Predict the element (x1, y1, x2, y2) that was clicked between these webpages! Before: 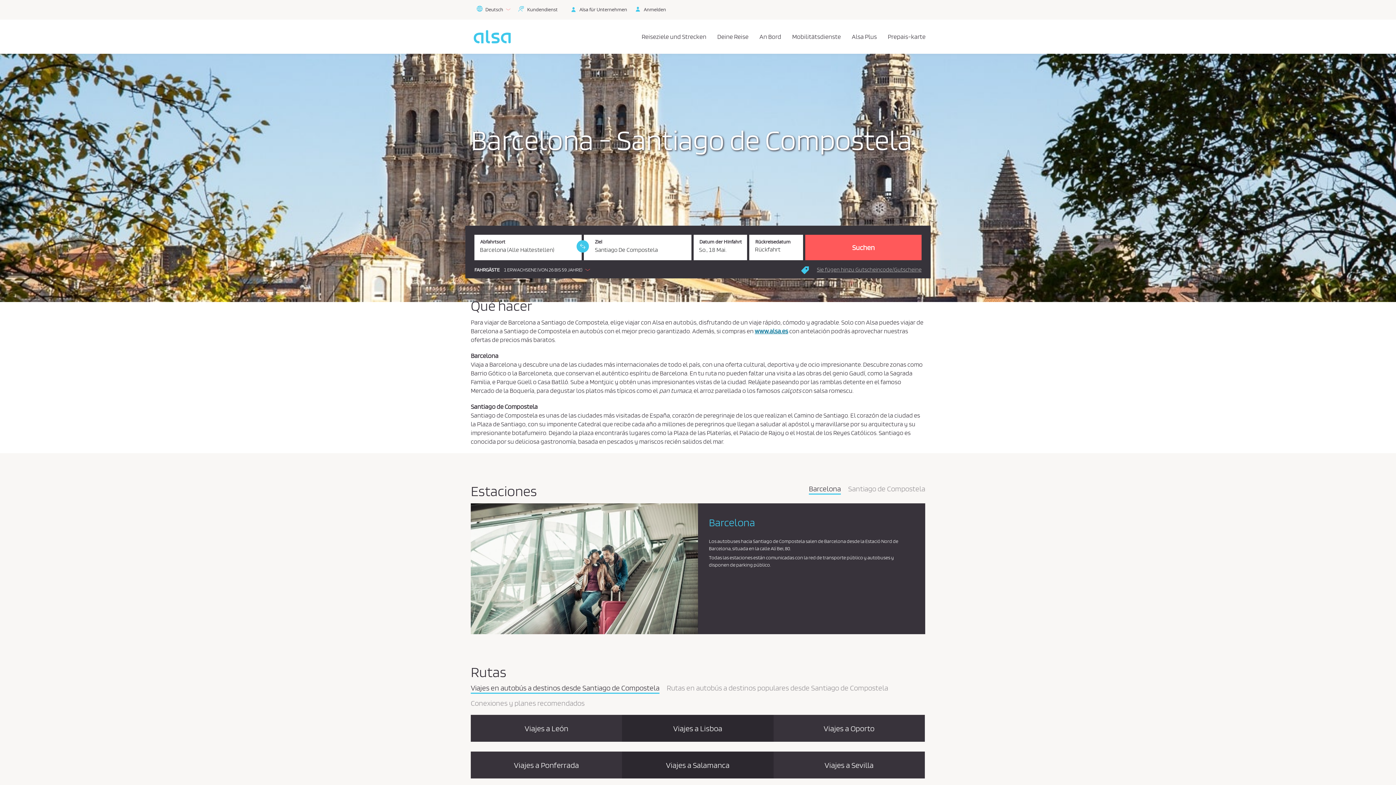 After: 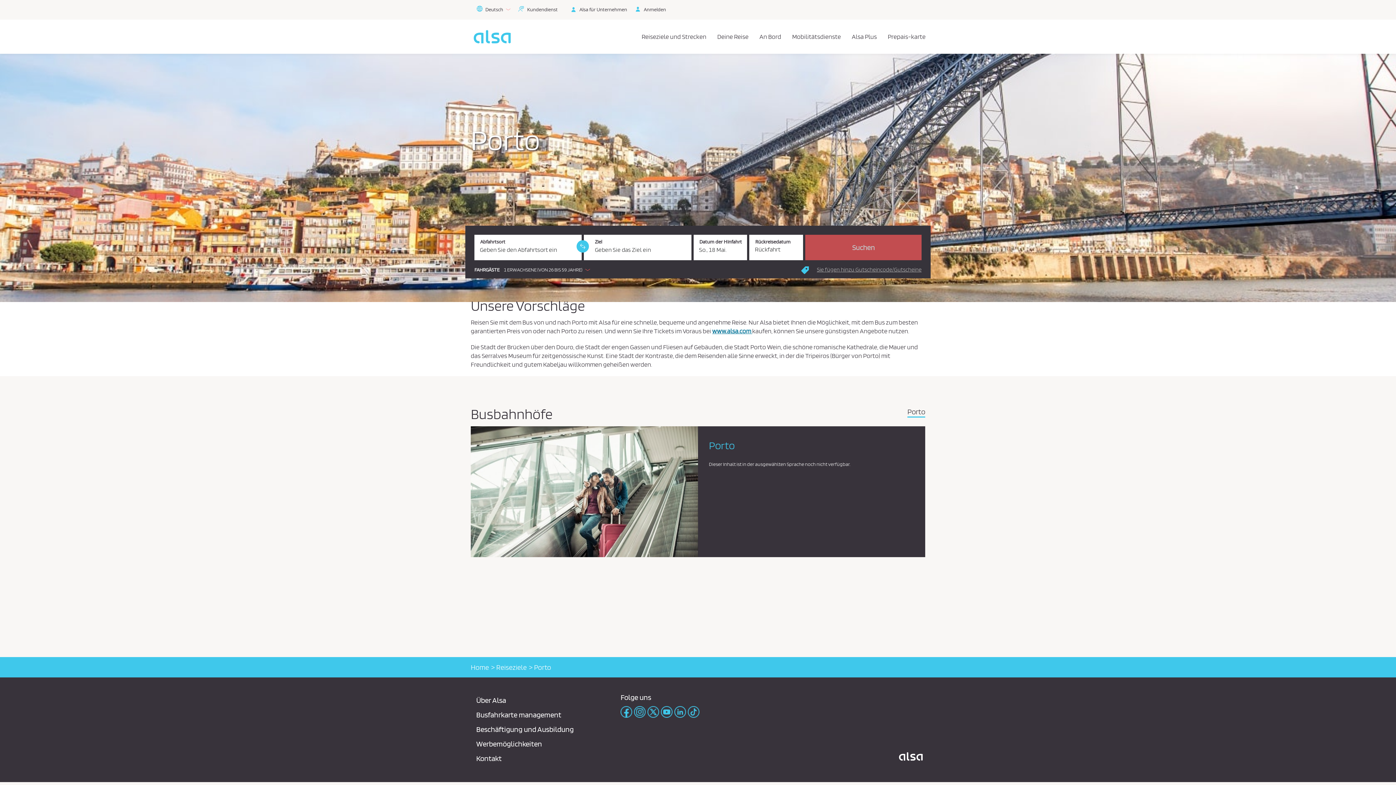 Action: label: Viajes a Oporto bbox: (823, 725, 874, 732)